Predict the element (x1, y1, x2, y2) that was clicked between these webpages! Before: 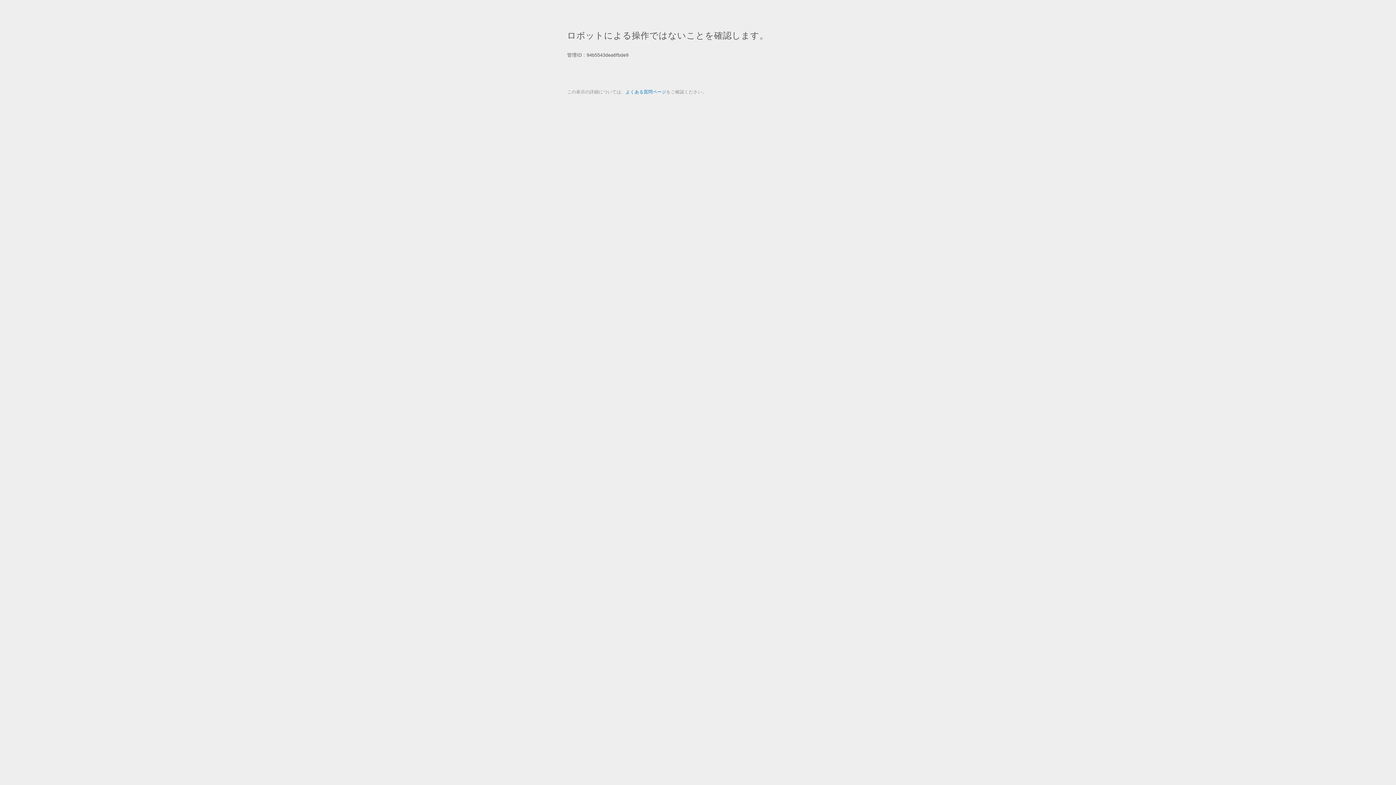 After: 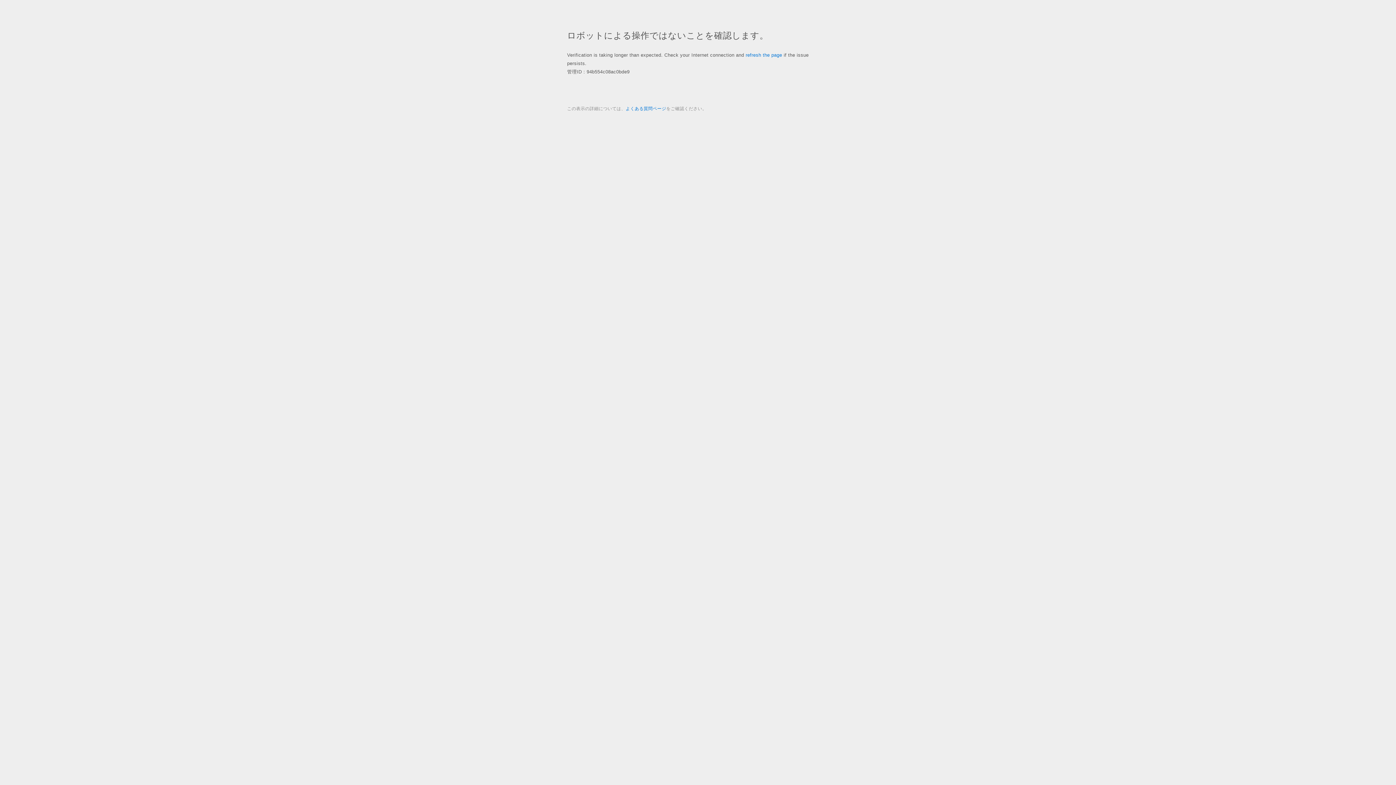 Action: label: よくある質問ページ bbox: (625, 89, 666, 94)